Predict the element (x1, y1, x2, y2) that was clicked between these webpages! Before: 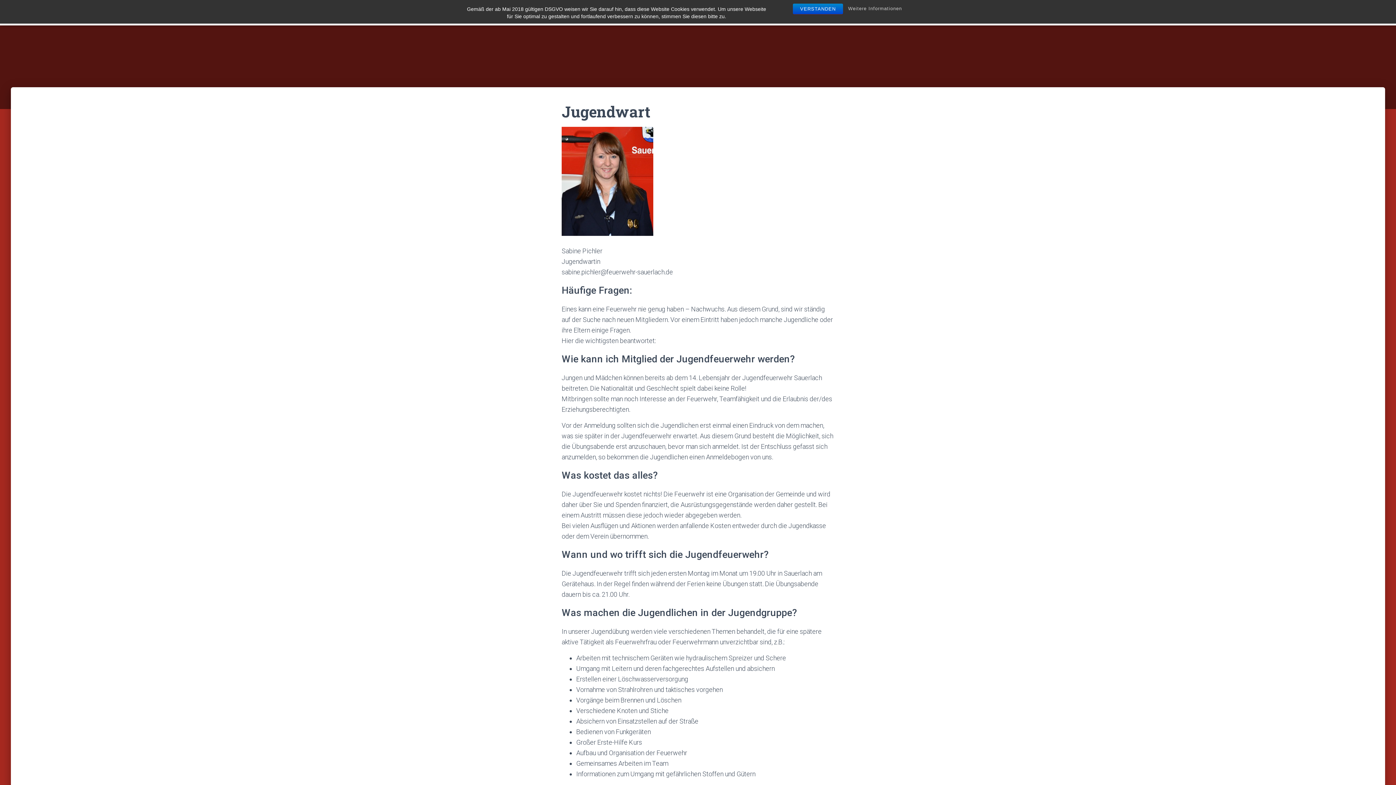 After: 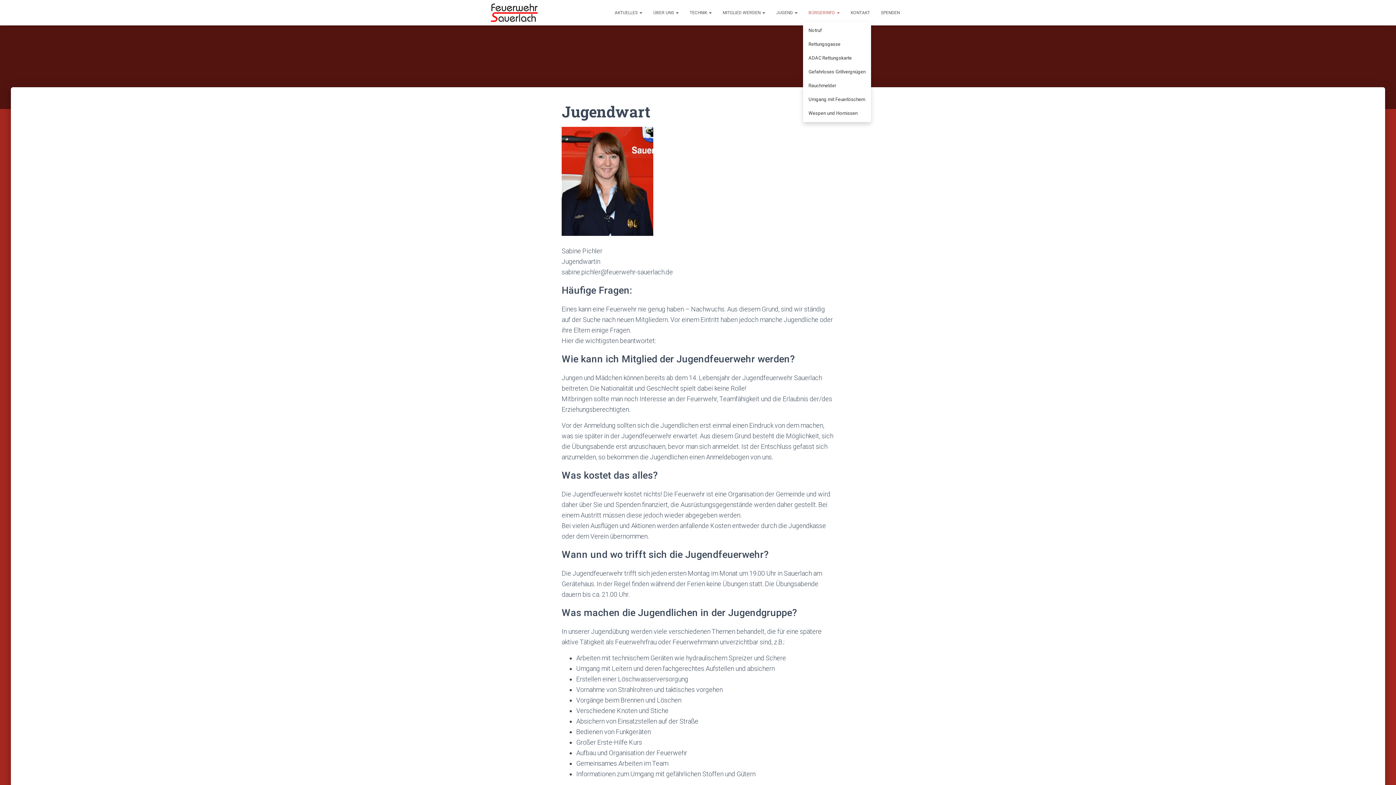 Action: bbox: (796, 4, 839, 13) label: VERSTANDEN